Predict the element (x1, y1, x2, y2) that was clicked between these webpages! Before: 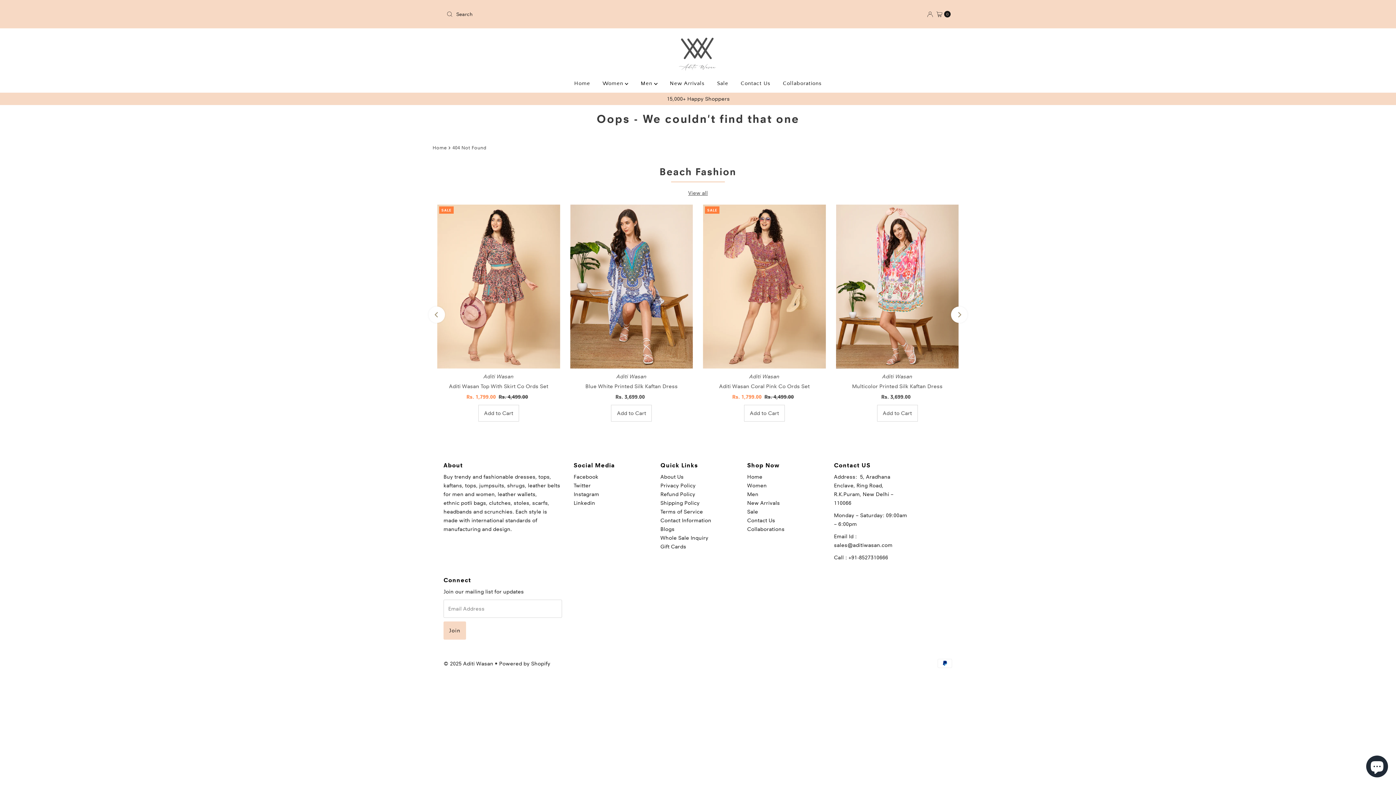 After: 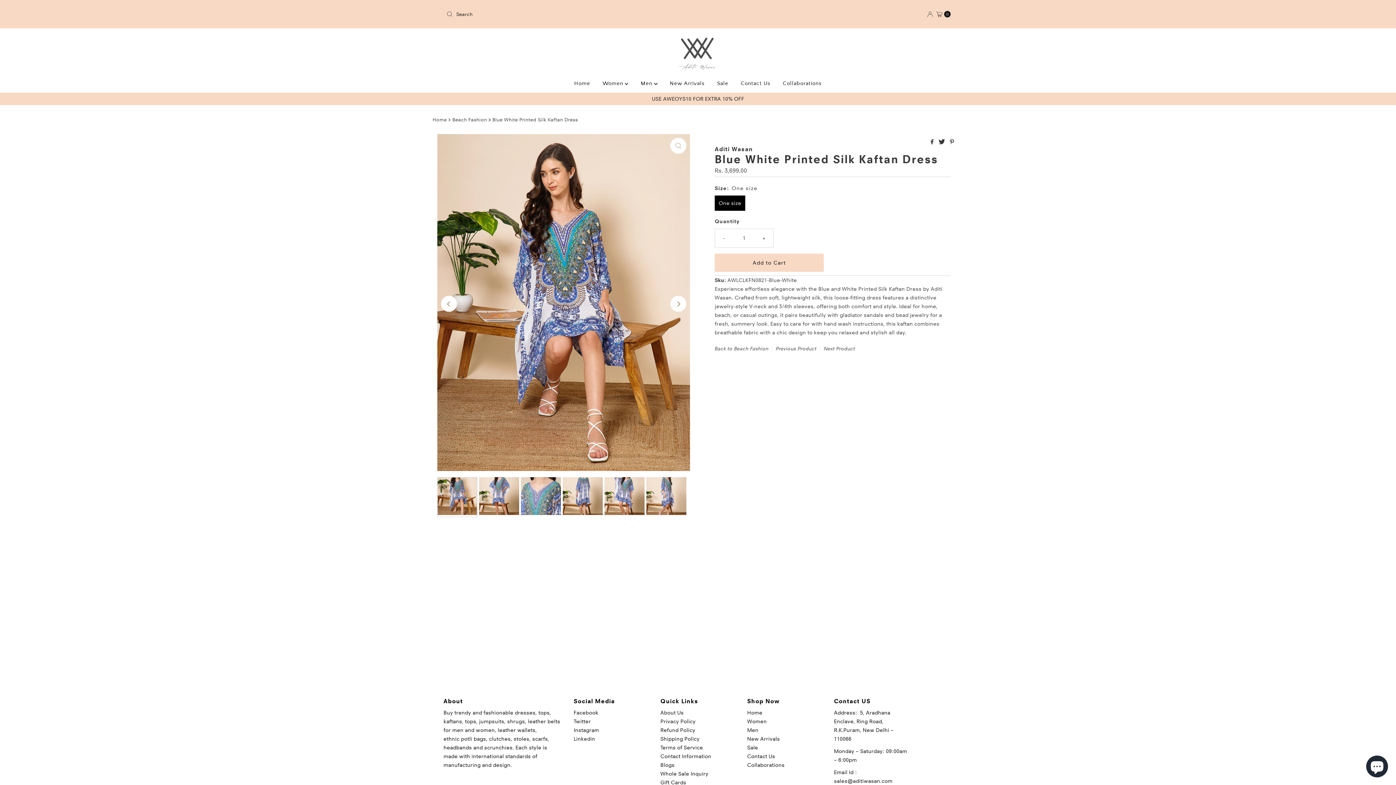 Action: bbox: (570, 204, 693, 368)